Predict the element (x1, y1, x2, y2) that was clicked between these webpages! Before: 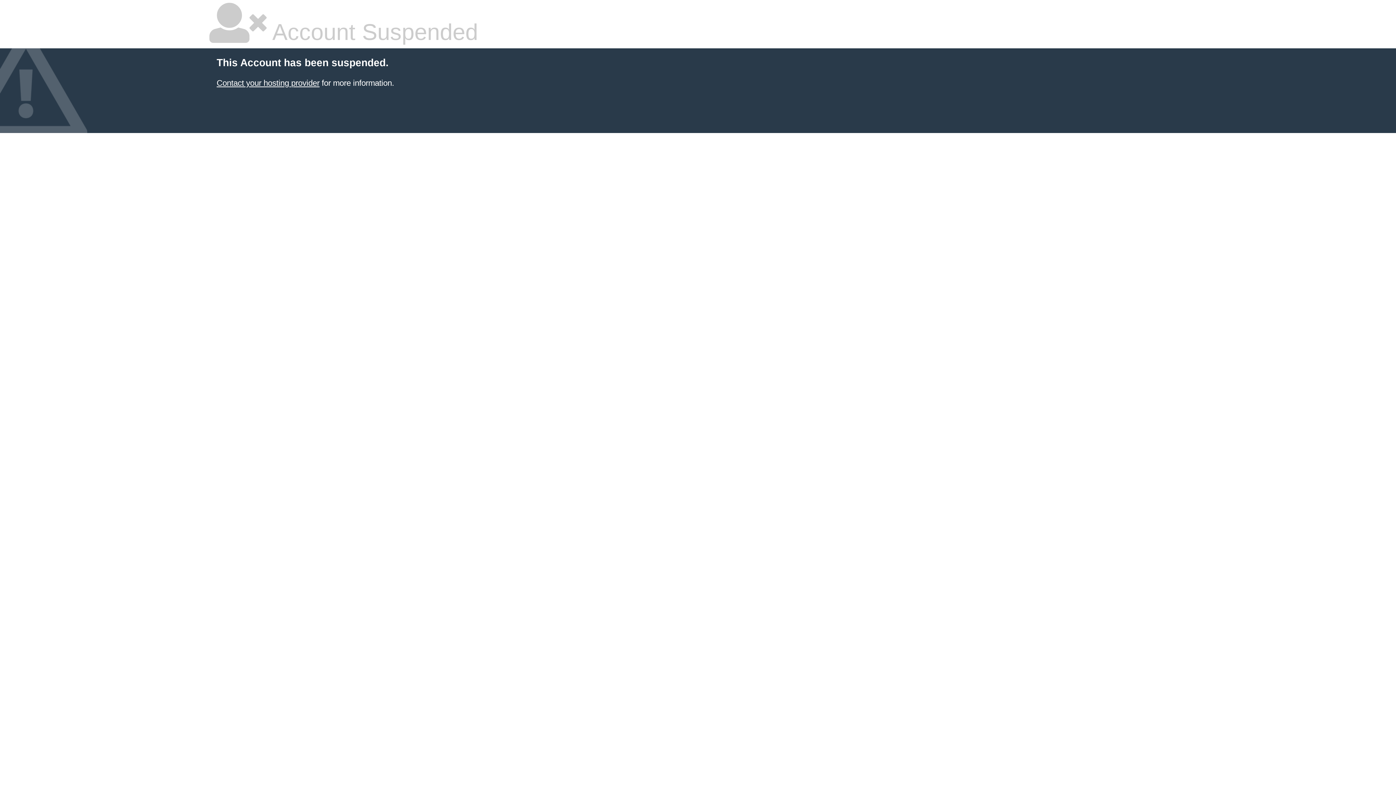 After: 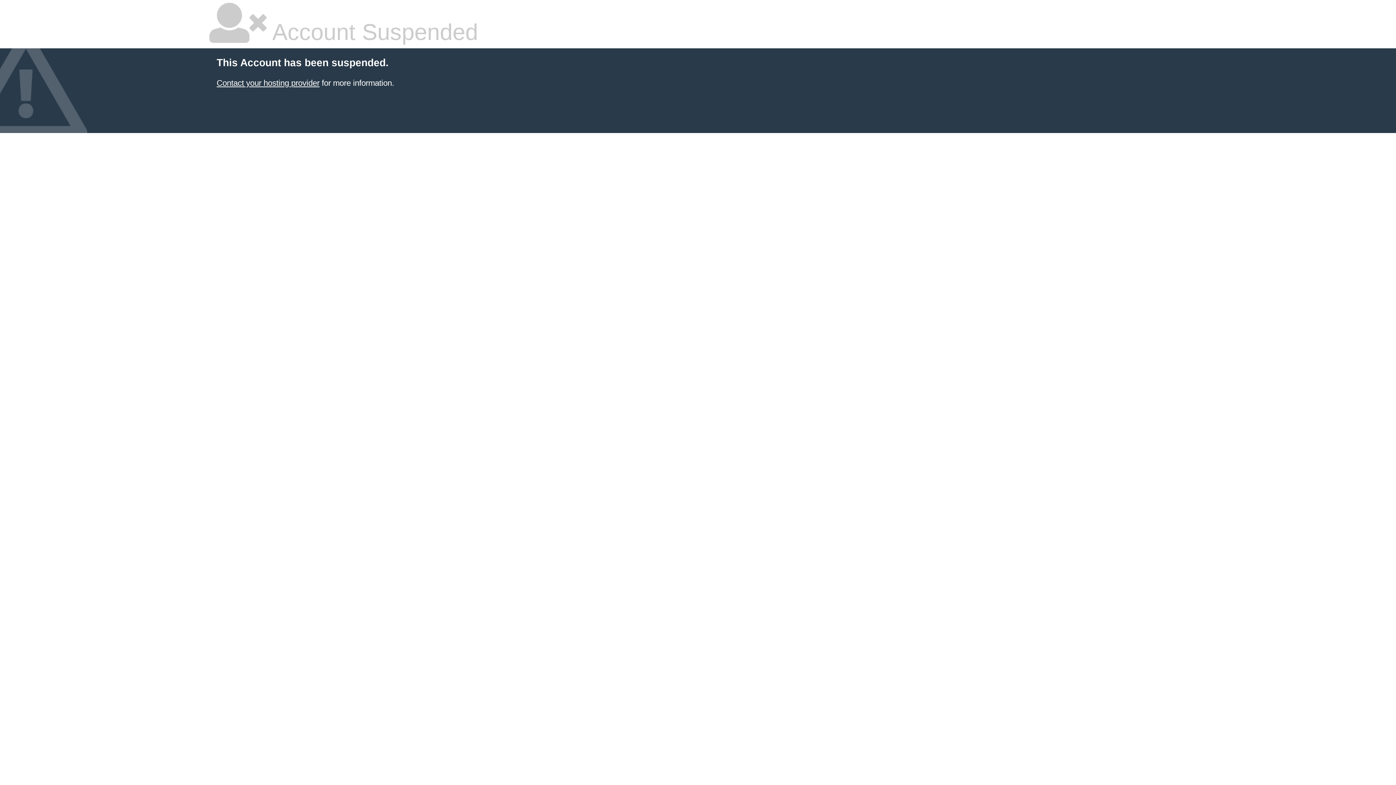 Action: bbox: (216, 78, 319, 87) label: Contact your hosting provider